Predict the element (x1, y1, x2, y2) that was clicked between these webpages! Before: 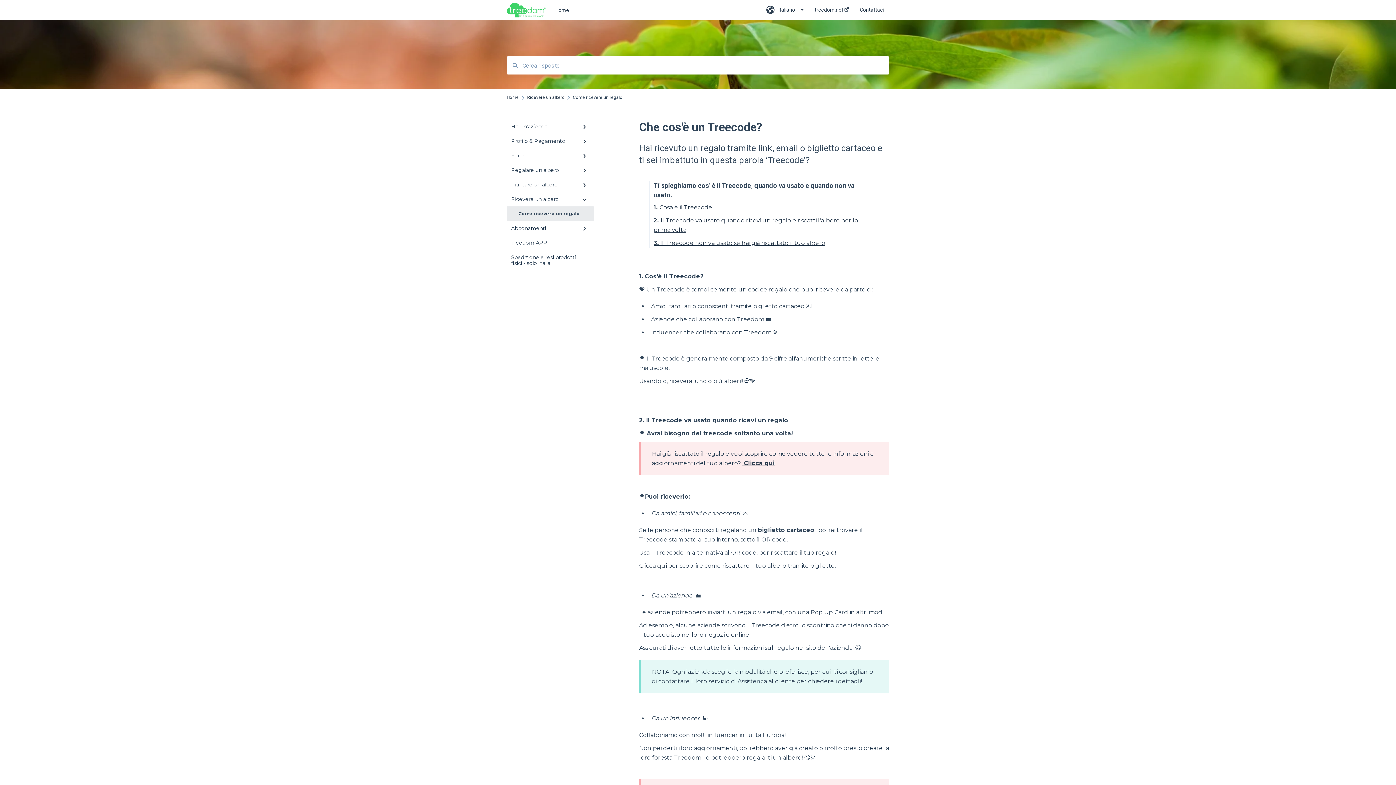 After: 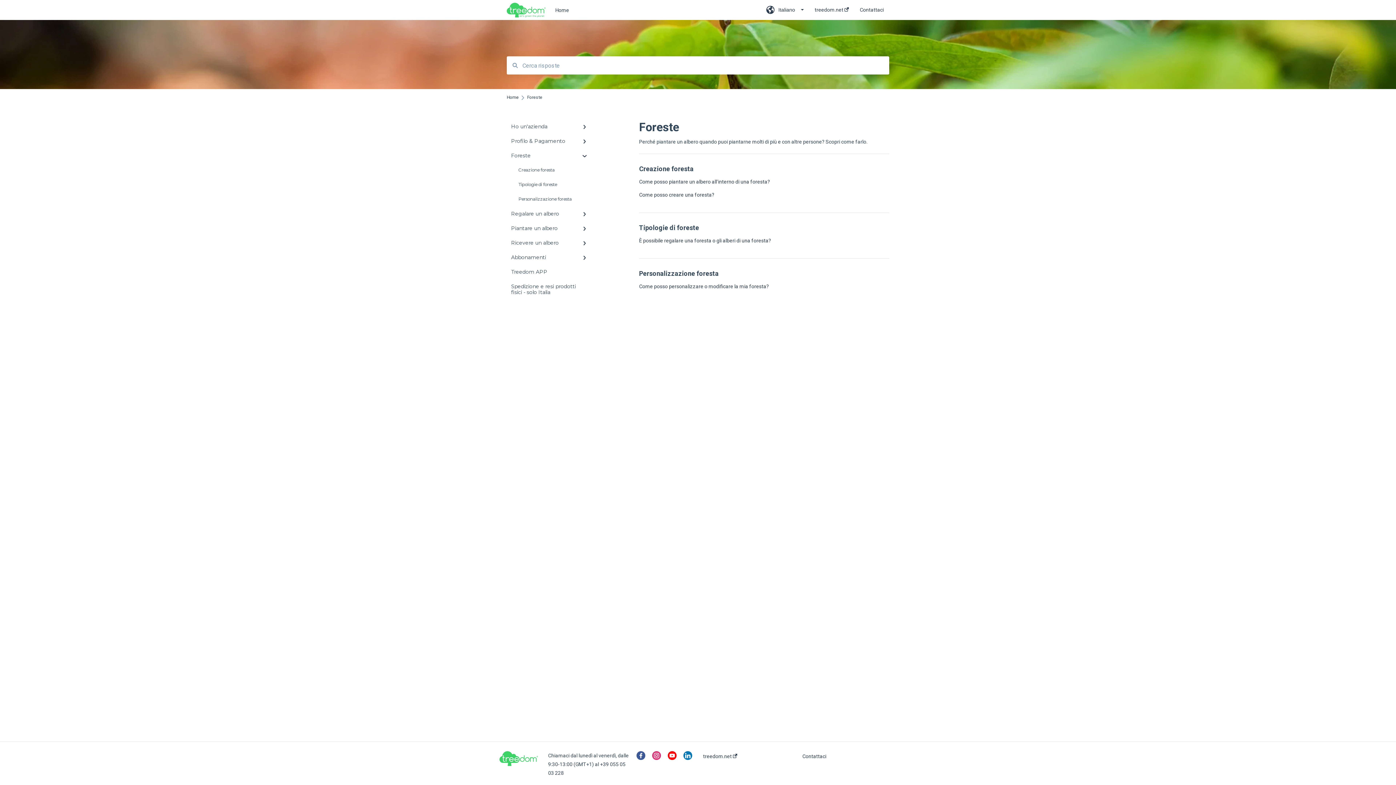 Action: bbox: (506, 148, 594, 162) label: Foreste